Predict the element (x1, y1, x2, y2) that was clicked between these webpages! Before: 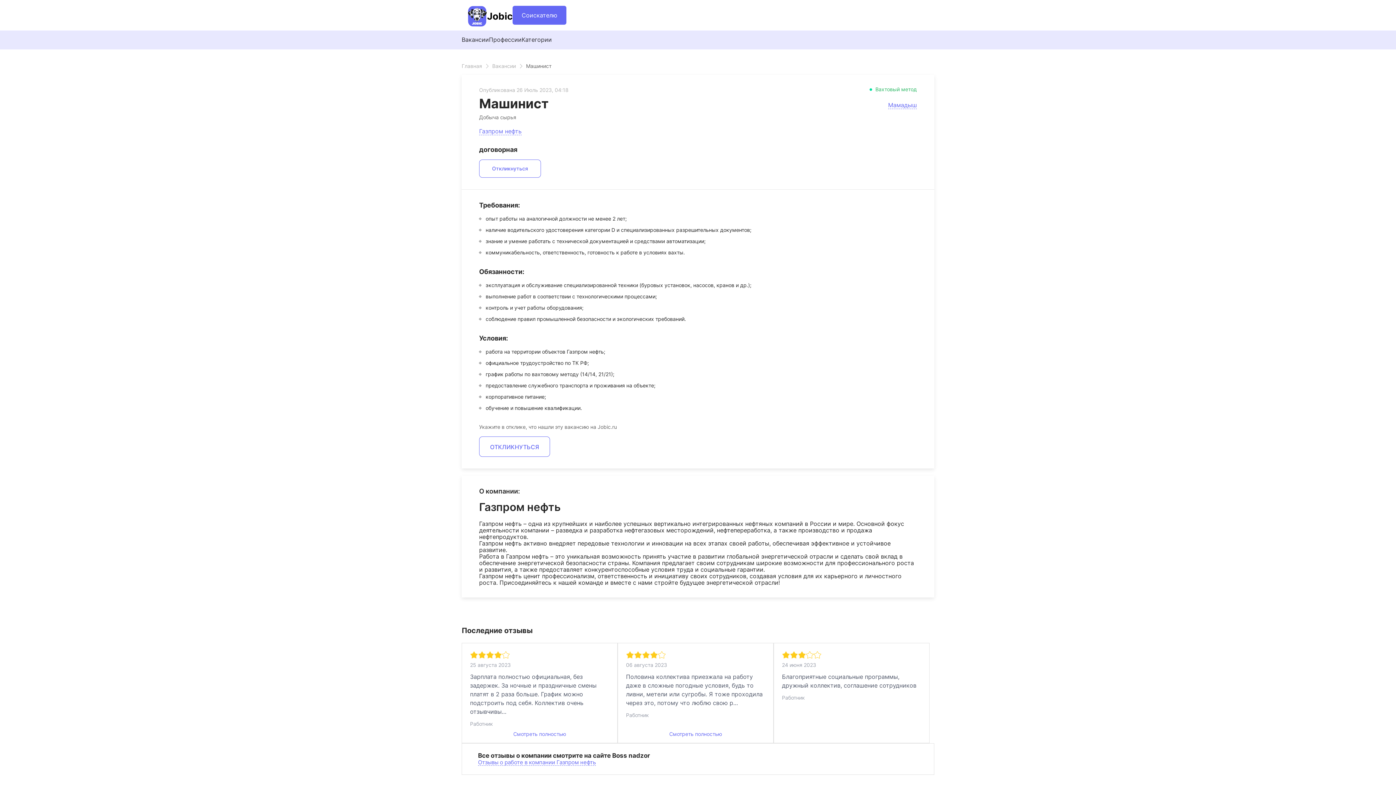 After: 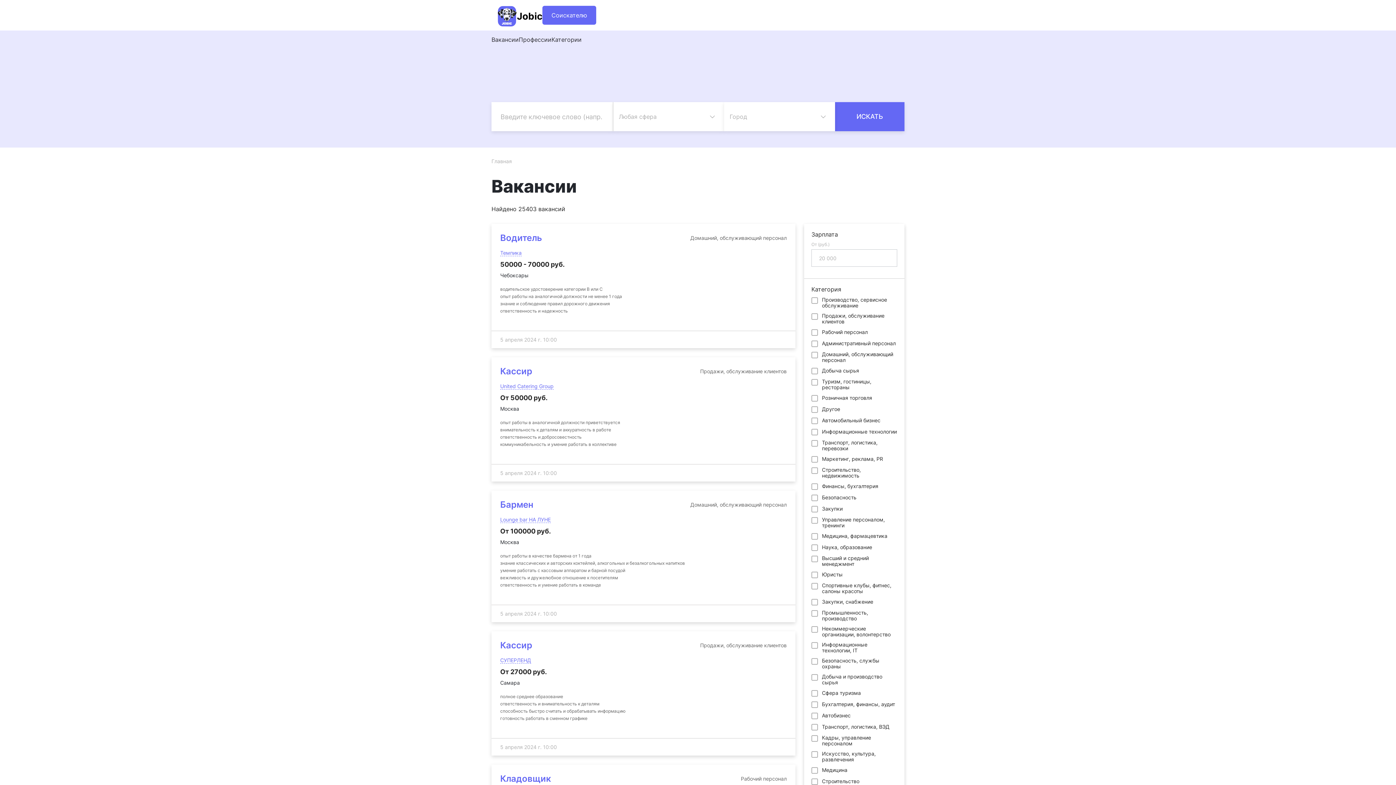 Action: label: Вакансии bbox: (461, 36, 489, 43)